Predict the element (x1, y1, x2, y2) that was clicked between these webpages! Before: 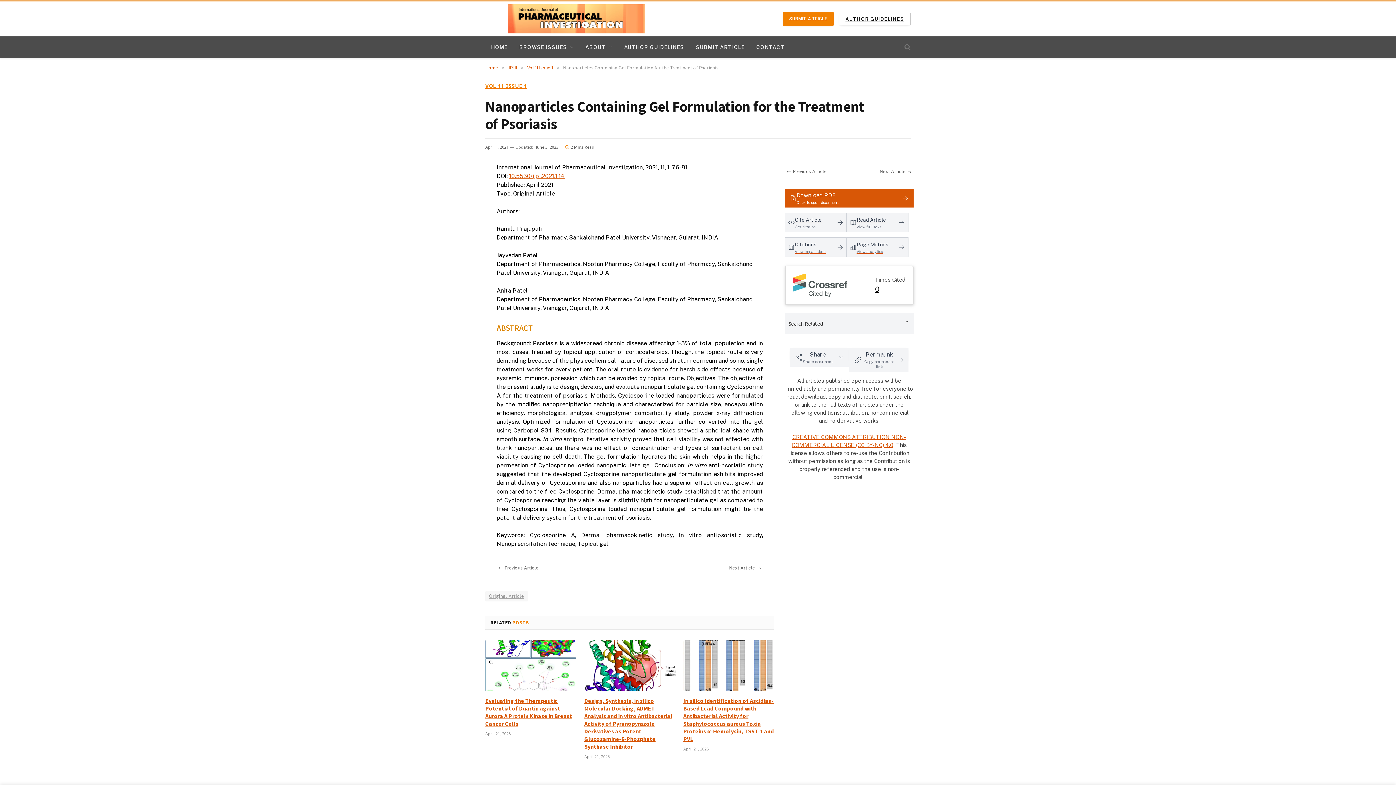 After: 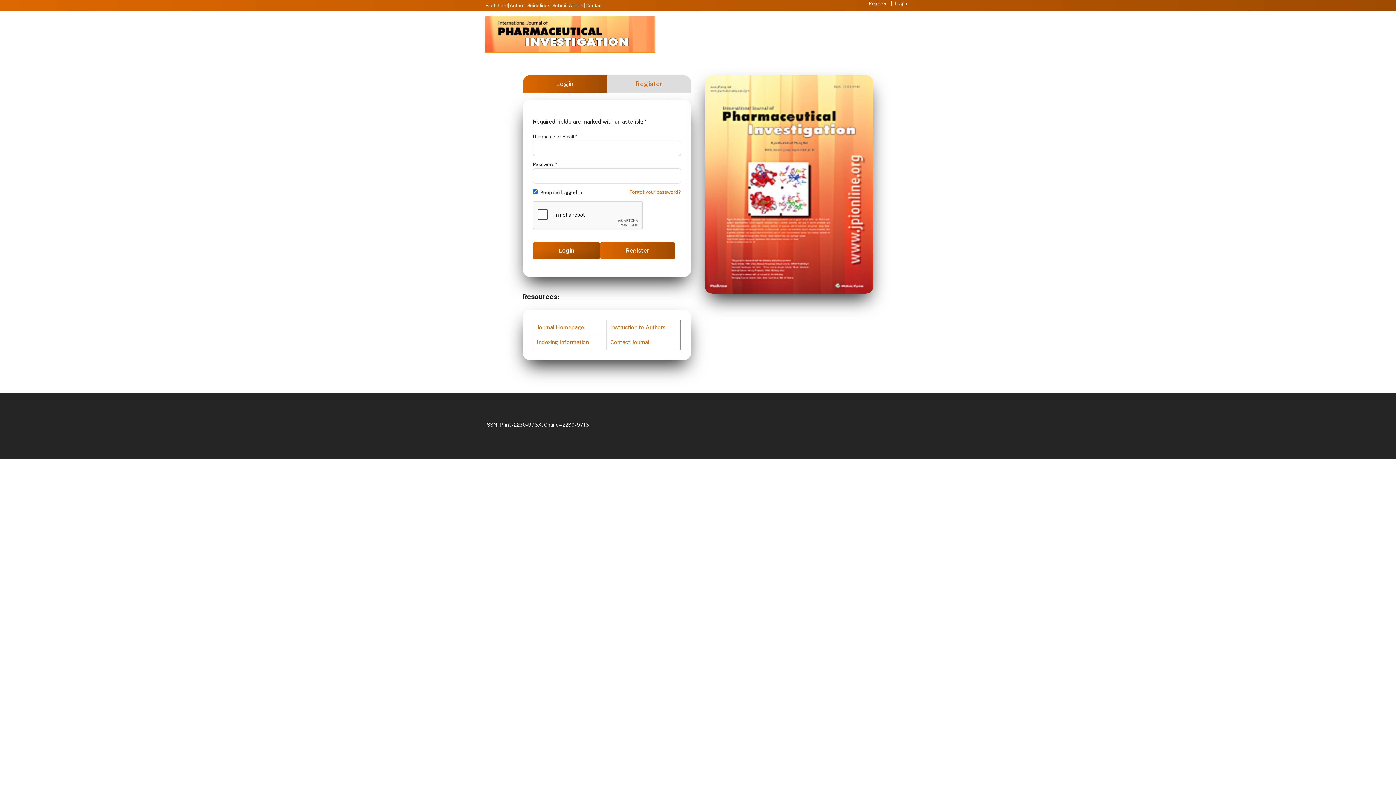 Action: bbox: (690, 36, 750, 57) label: SUBMIT ARTICLE